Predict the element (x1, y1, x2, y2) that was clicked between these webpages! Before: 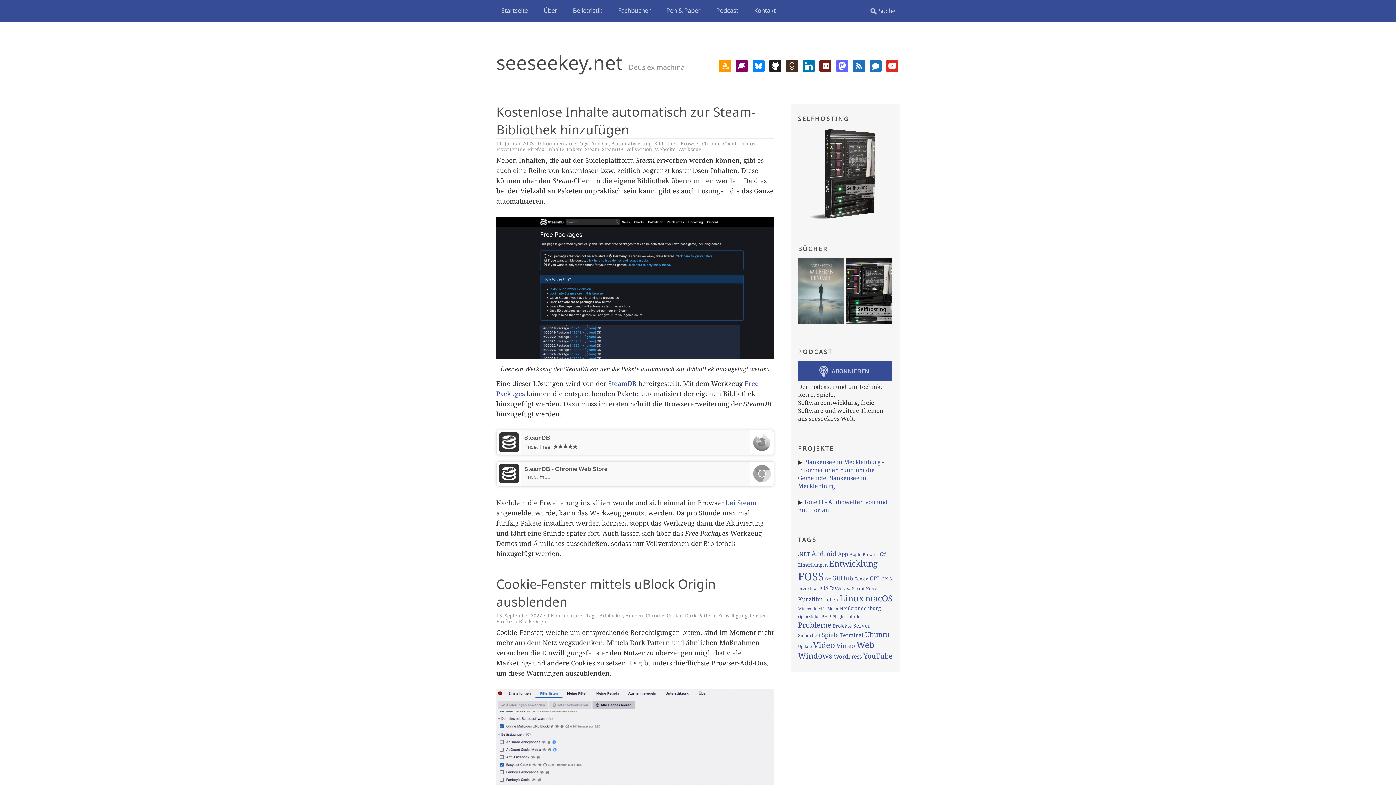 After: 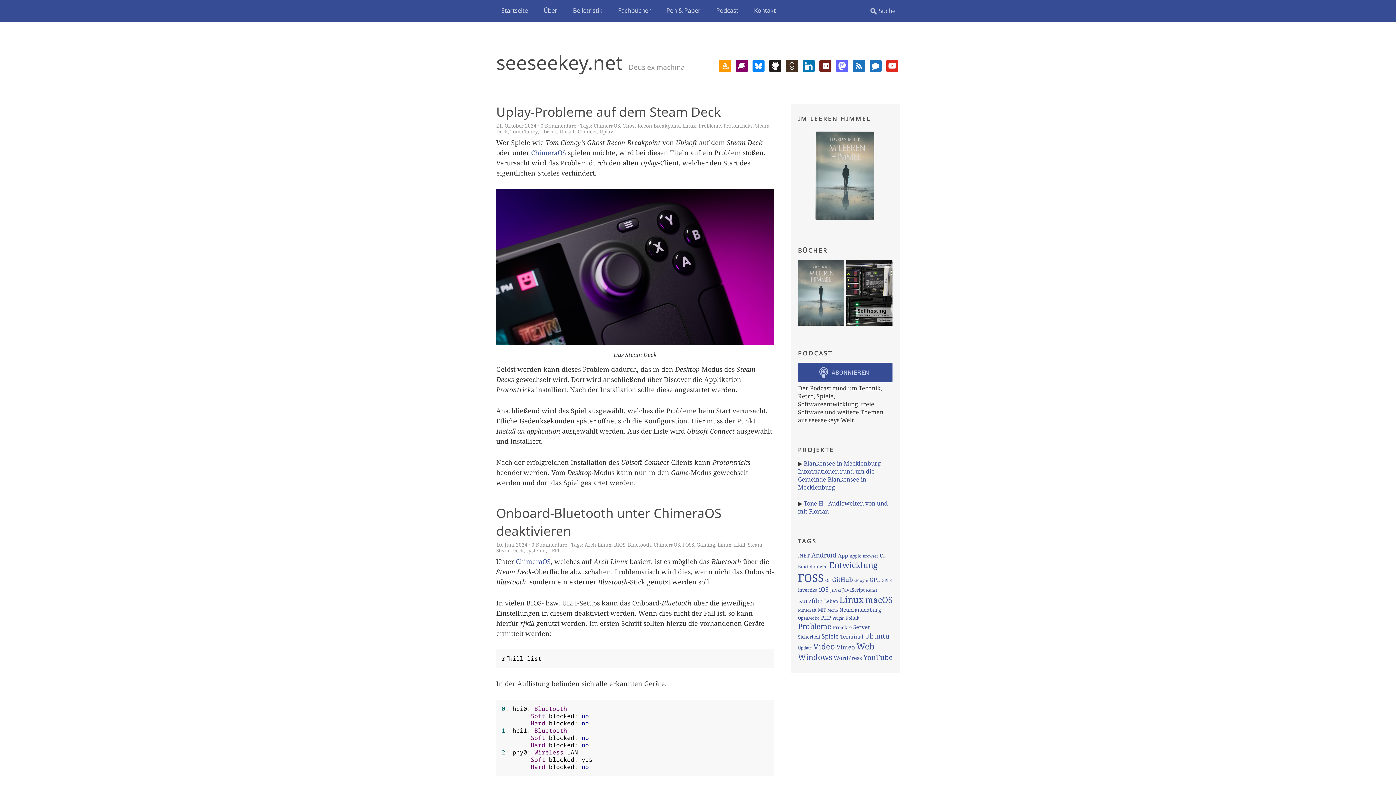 Action: bbox: (839, 592, 864, 604) label: Linux (470 Einträge)